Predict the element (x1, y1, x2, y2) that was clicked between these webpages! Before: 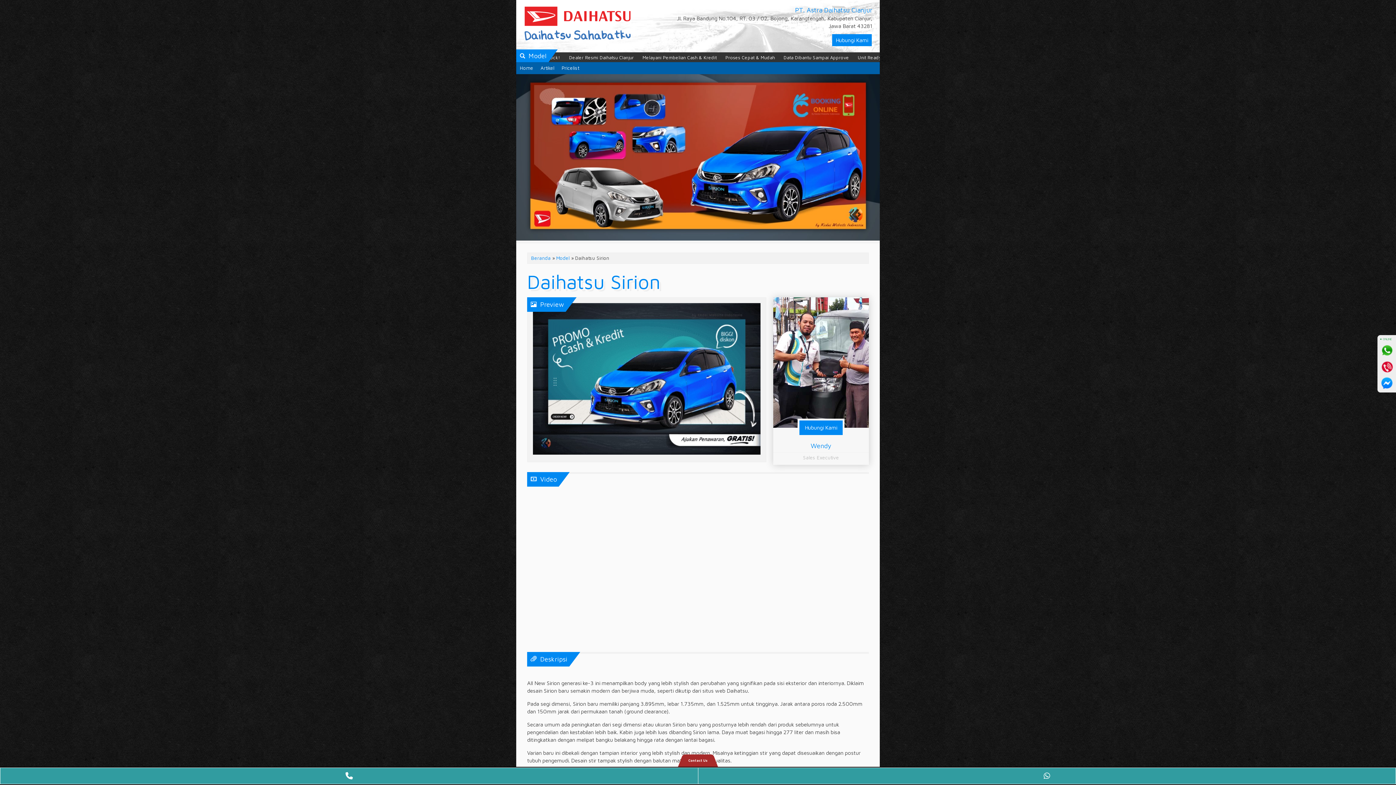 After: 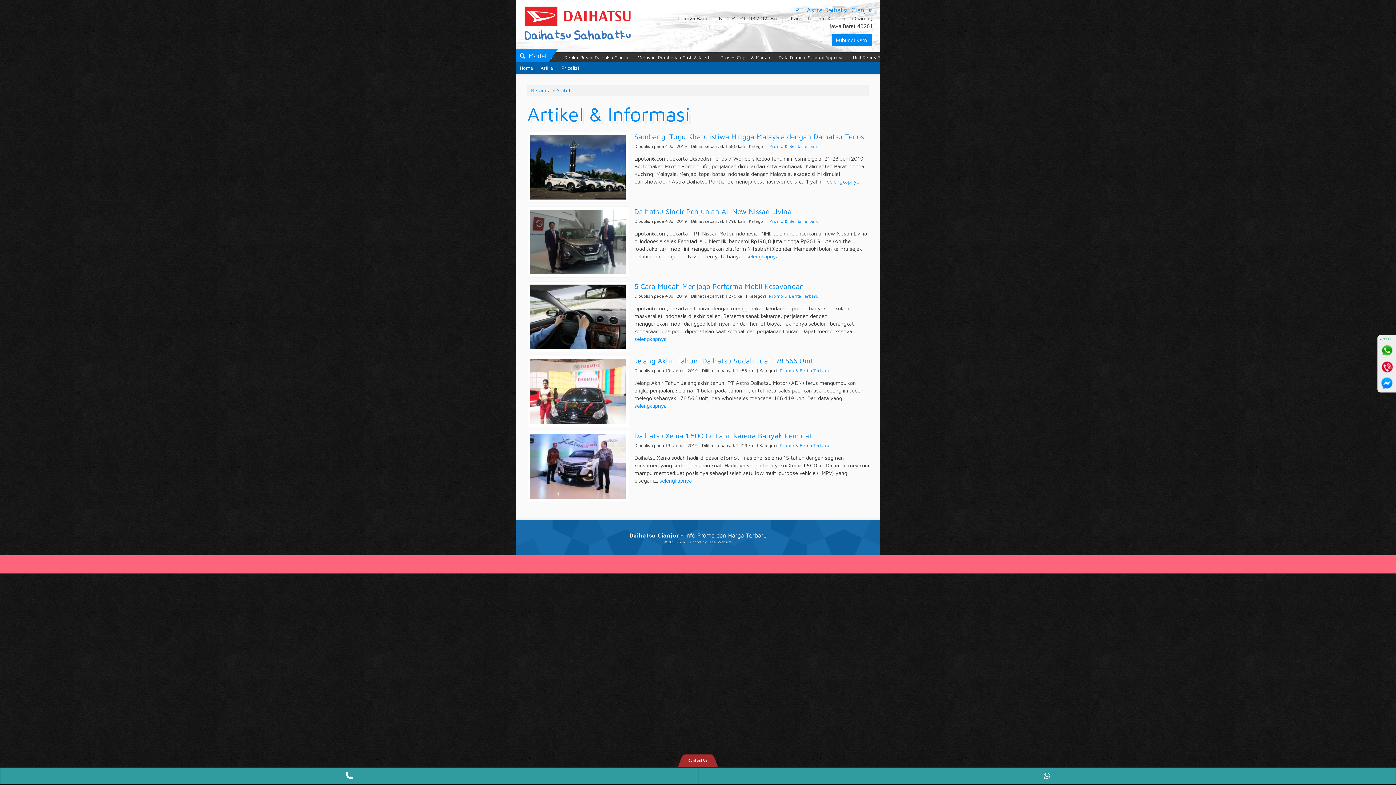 Action: bbox: (537, 62, 558, 74) label: Artikel